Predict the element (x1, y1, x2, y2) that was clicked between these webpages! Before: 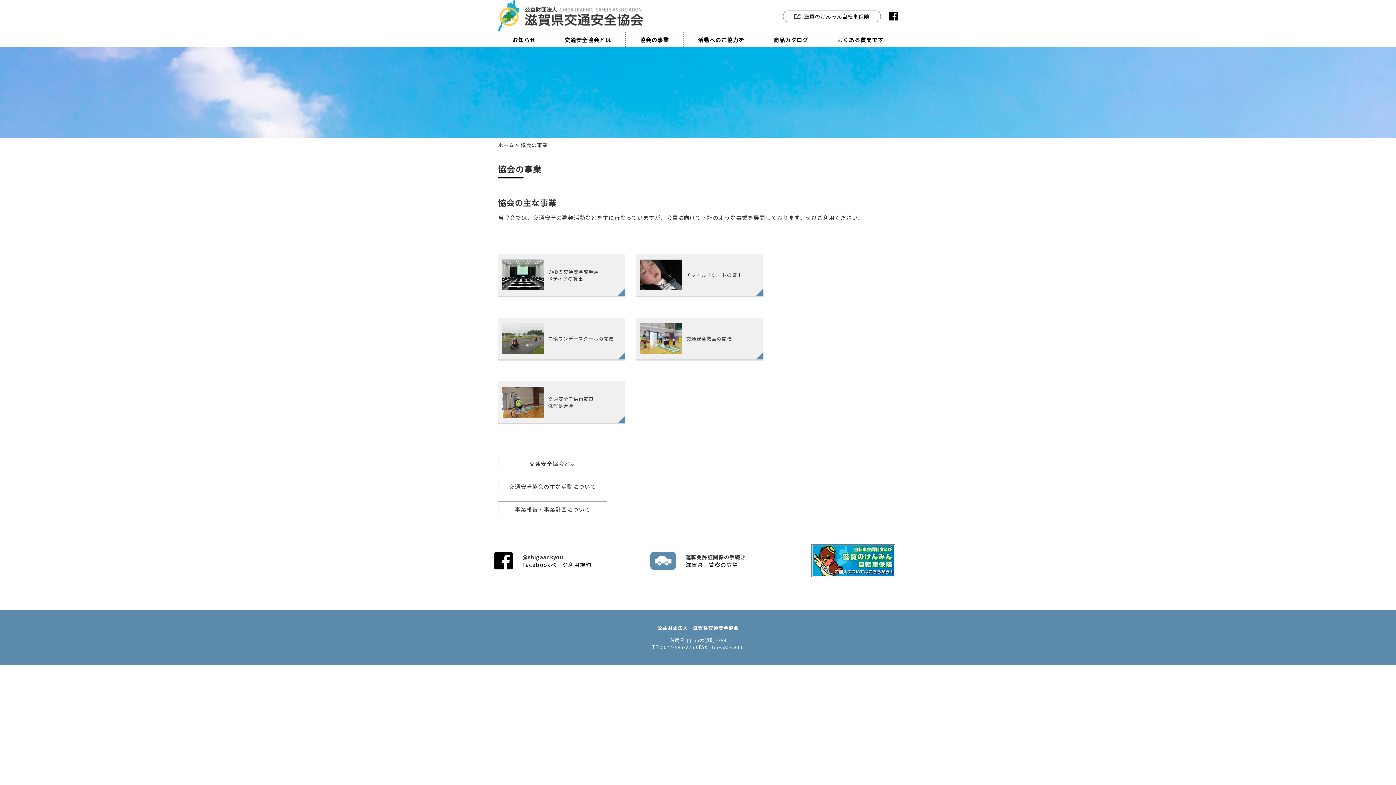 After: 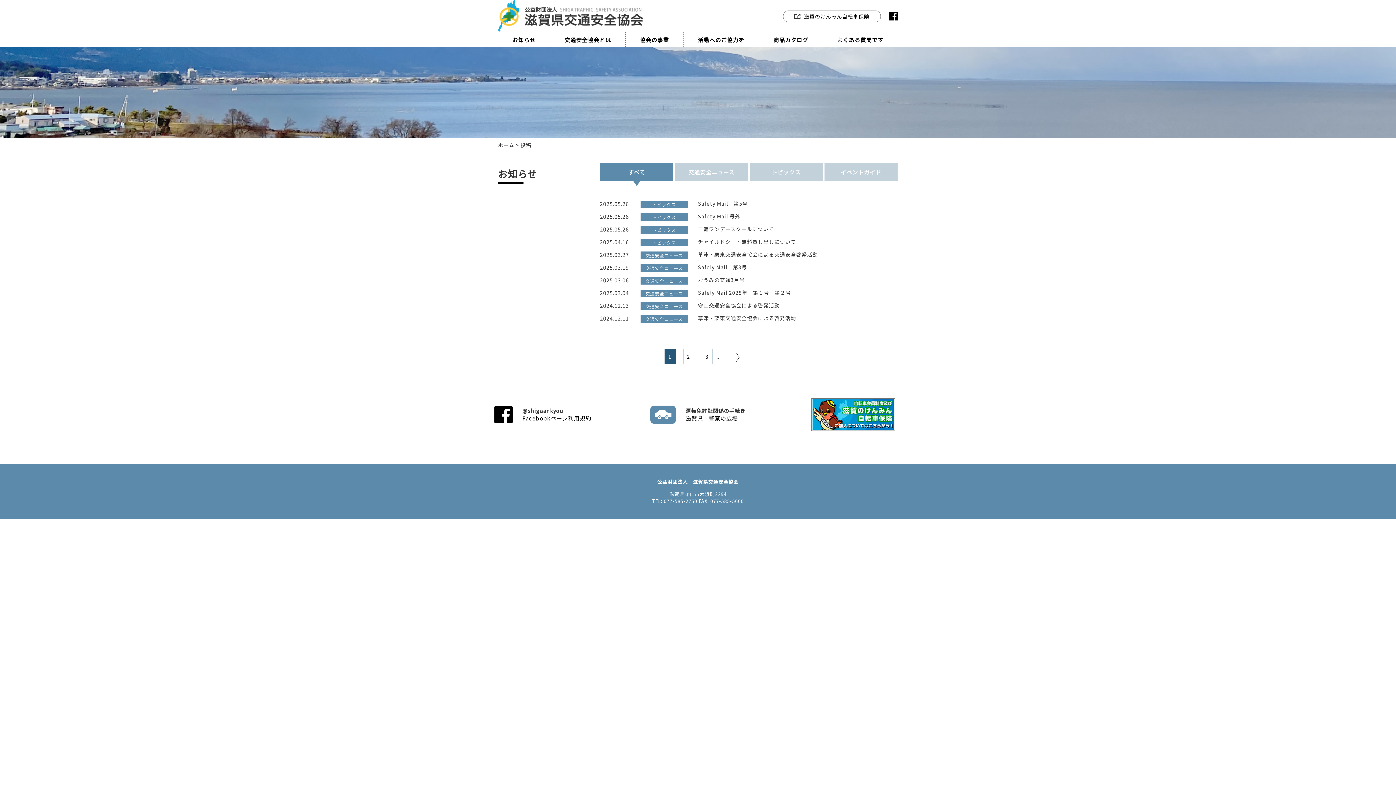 Action: bbox: (498, 32, 550, 46) label: お知らせ